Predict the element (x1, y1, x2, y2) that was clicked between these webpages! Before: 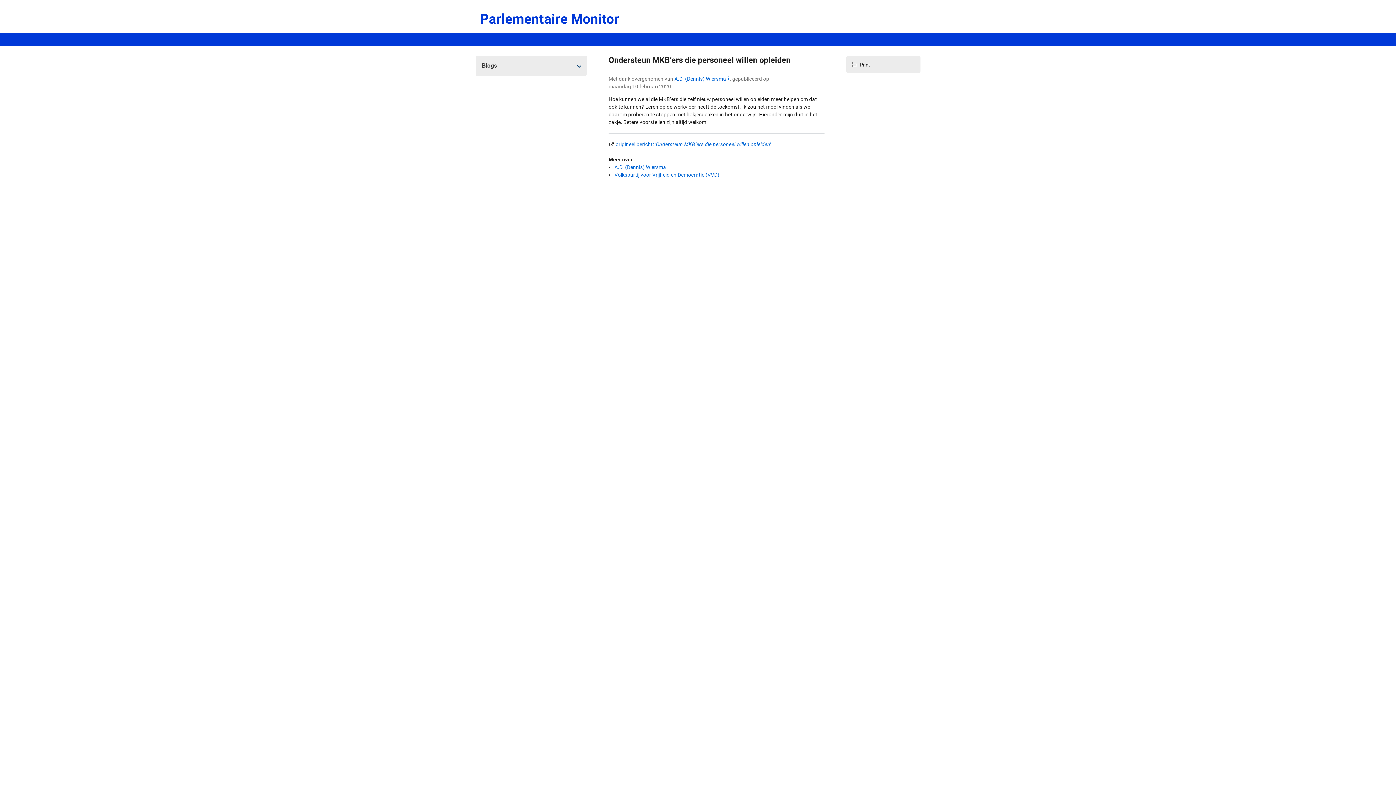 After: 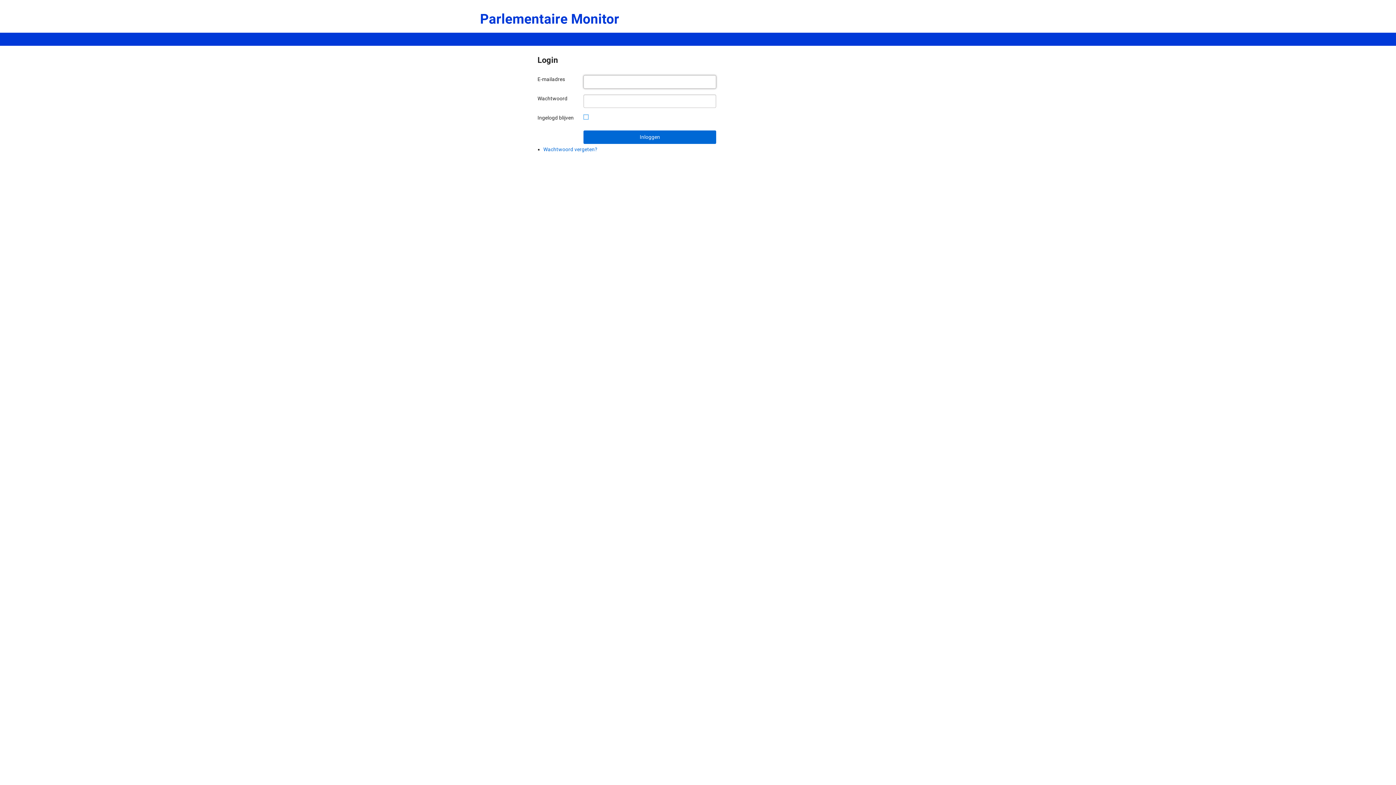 Action: bbox: (480, 9, 619, 28) label: Parlementaire Monitor